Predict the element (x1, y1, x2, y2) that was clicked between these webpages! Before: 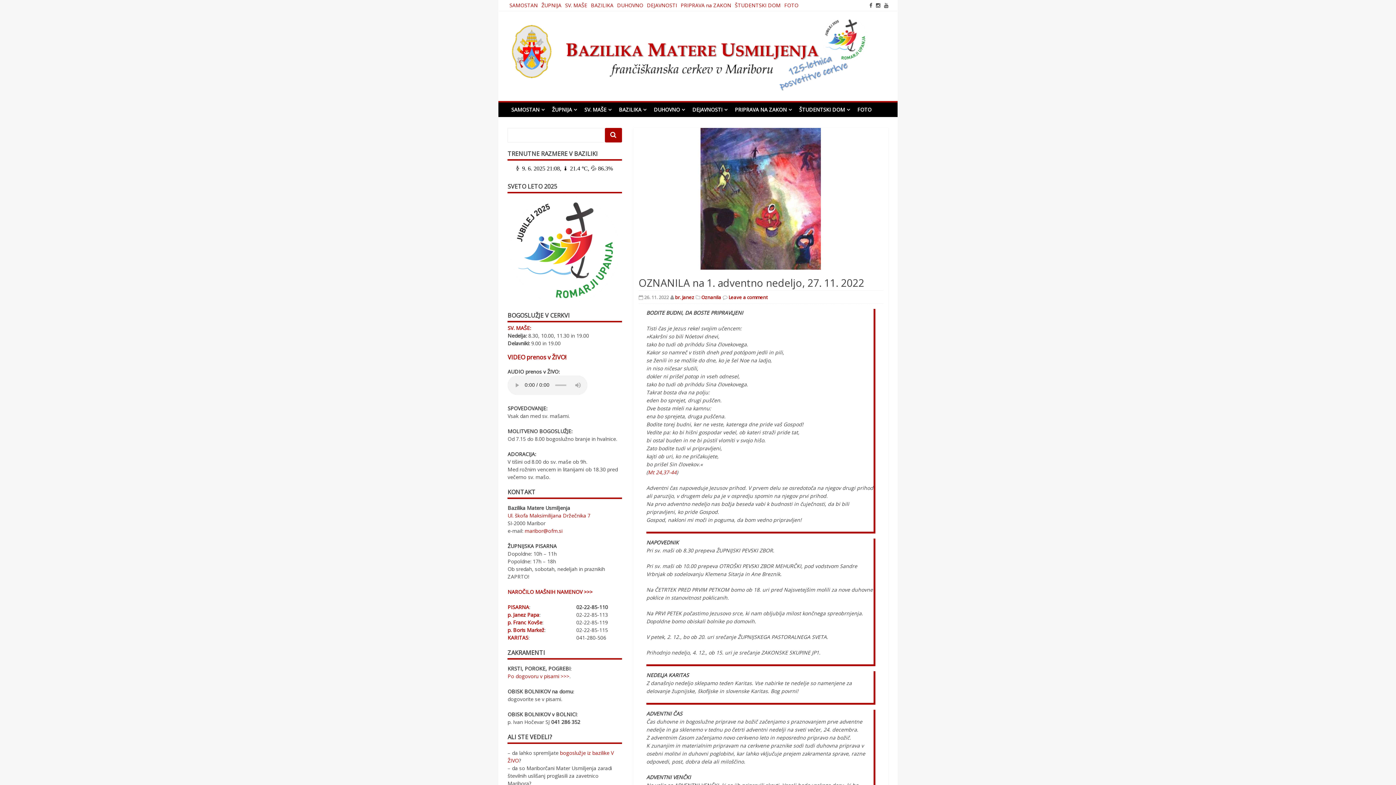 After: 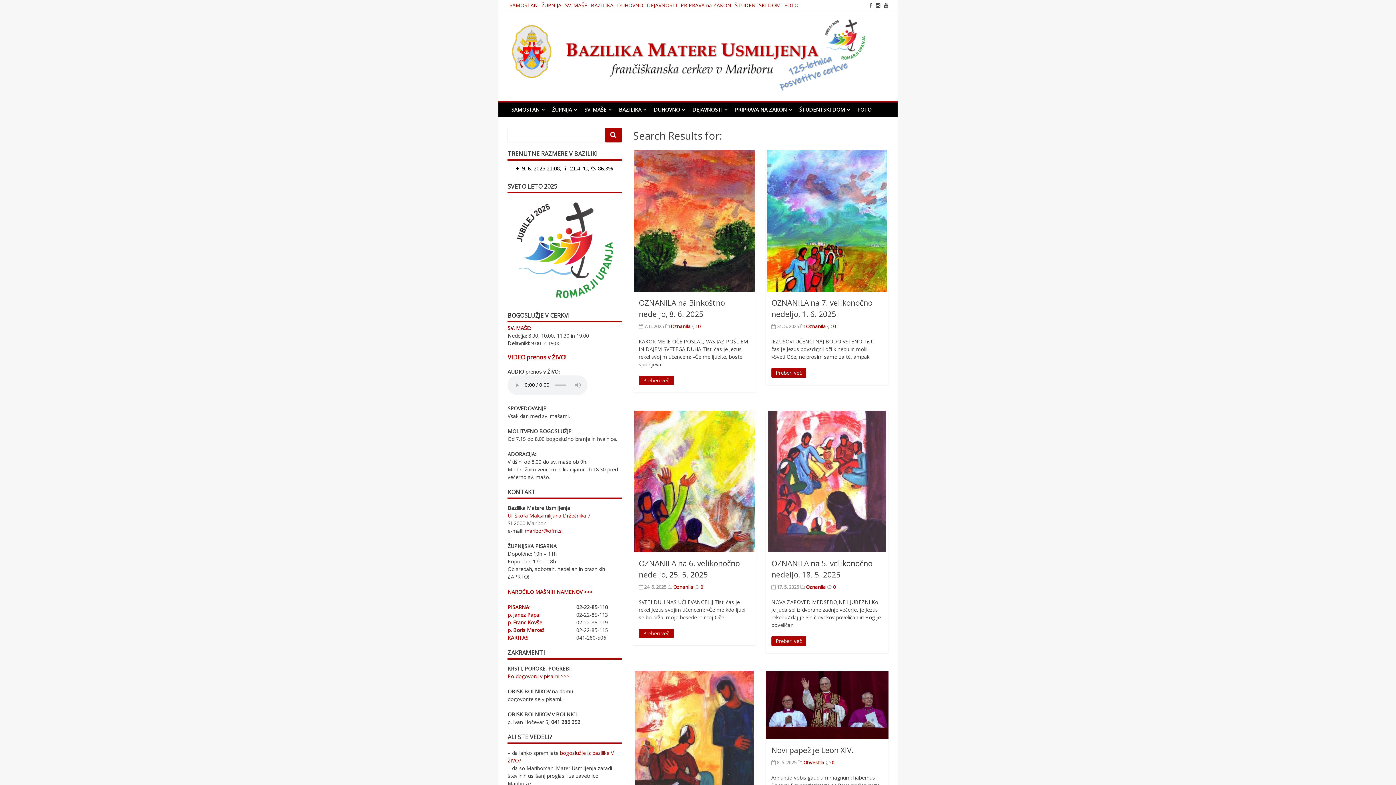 Action: bbox: (604, 128, 622, 142)